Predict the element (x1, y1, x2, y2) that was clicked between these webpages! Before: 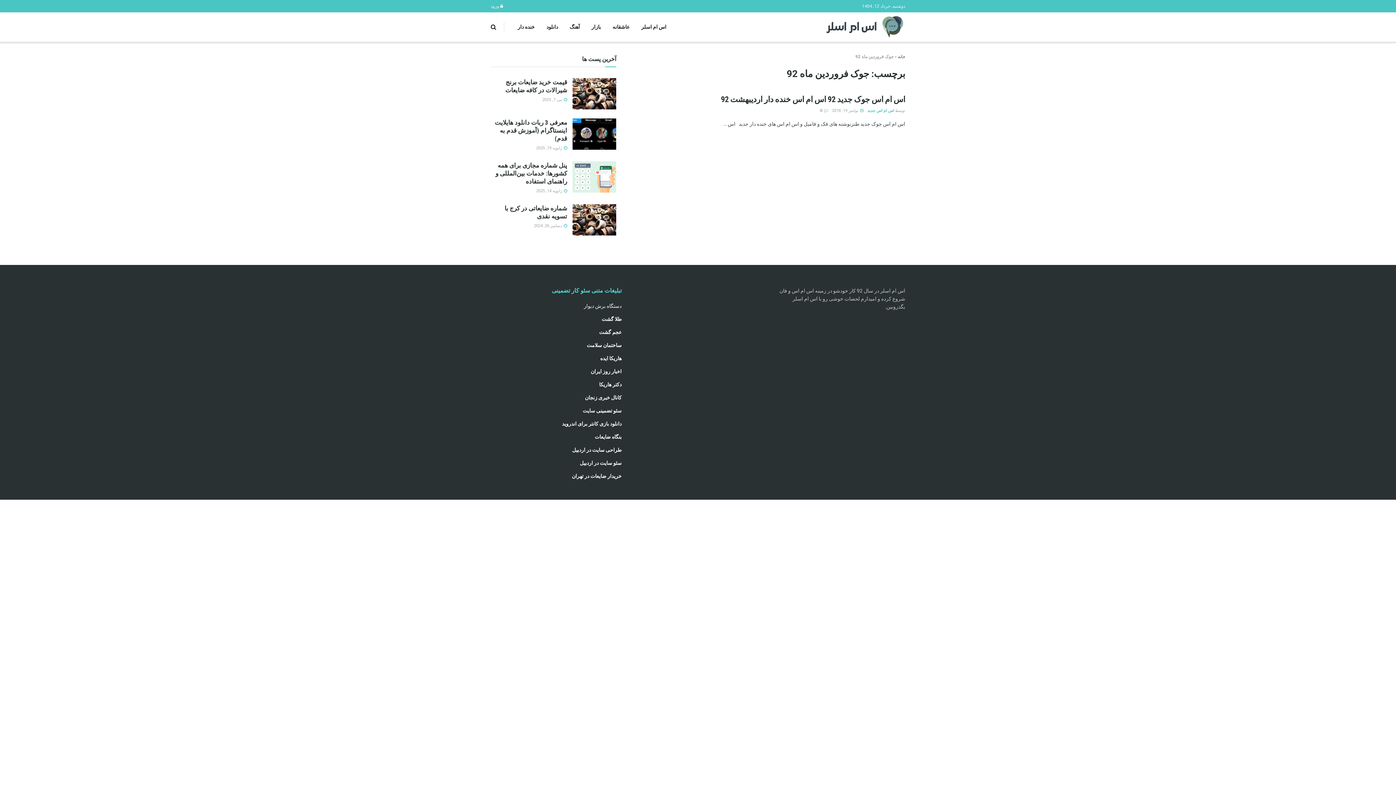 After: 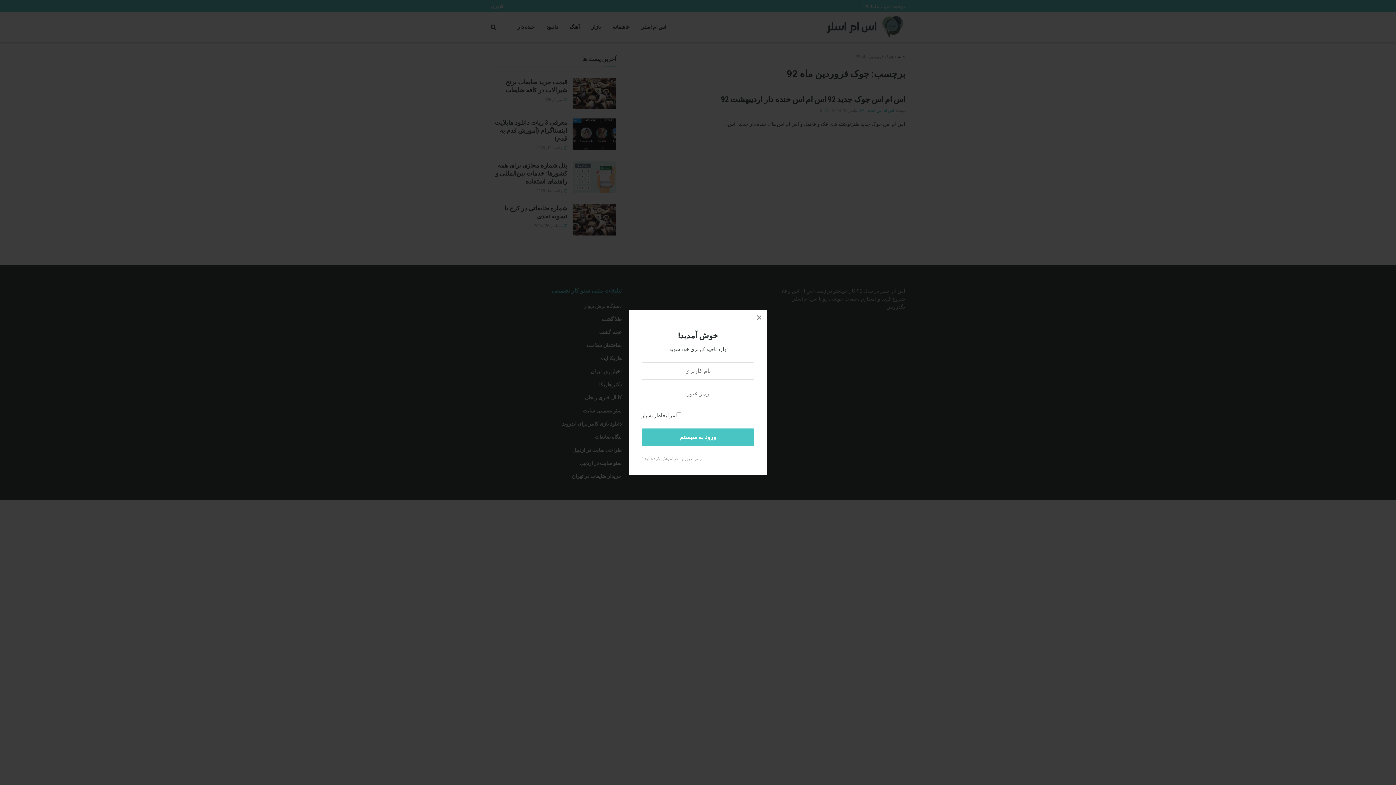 Action: bbox: (490, 0, 504, 12) label:  ورود